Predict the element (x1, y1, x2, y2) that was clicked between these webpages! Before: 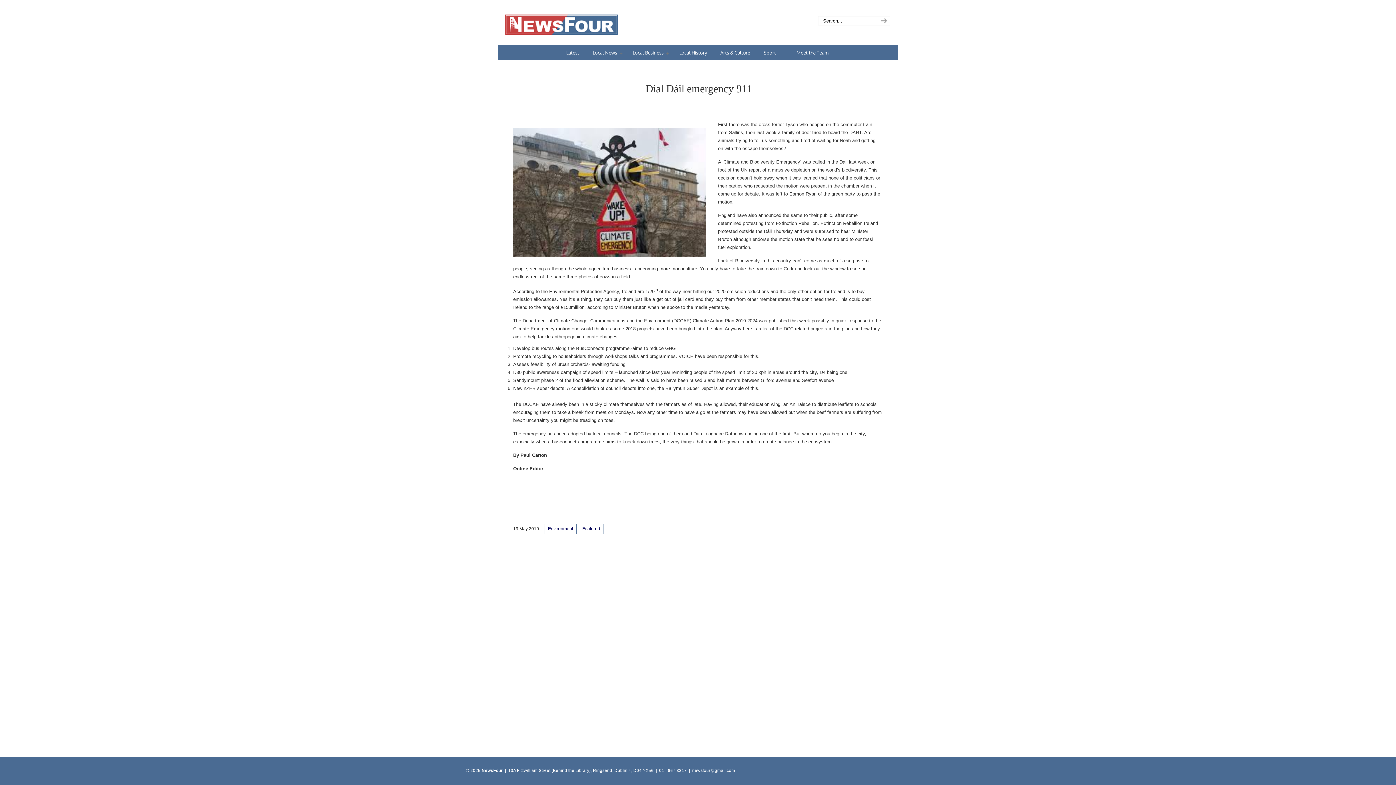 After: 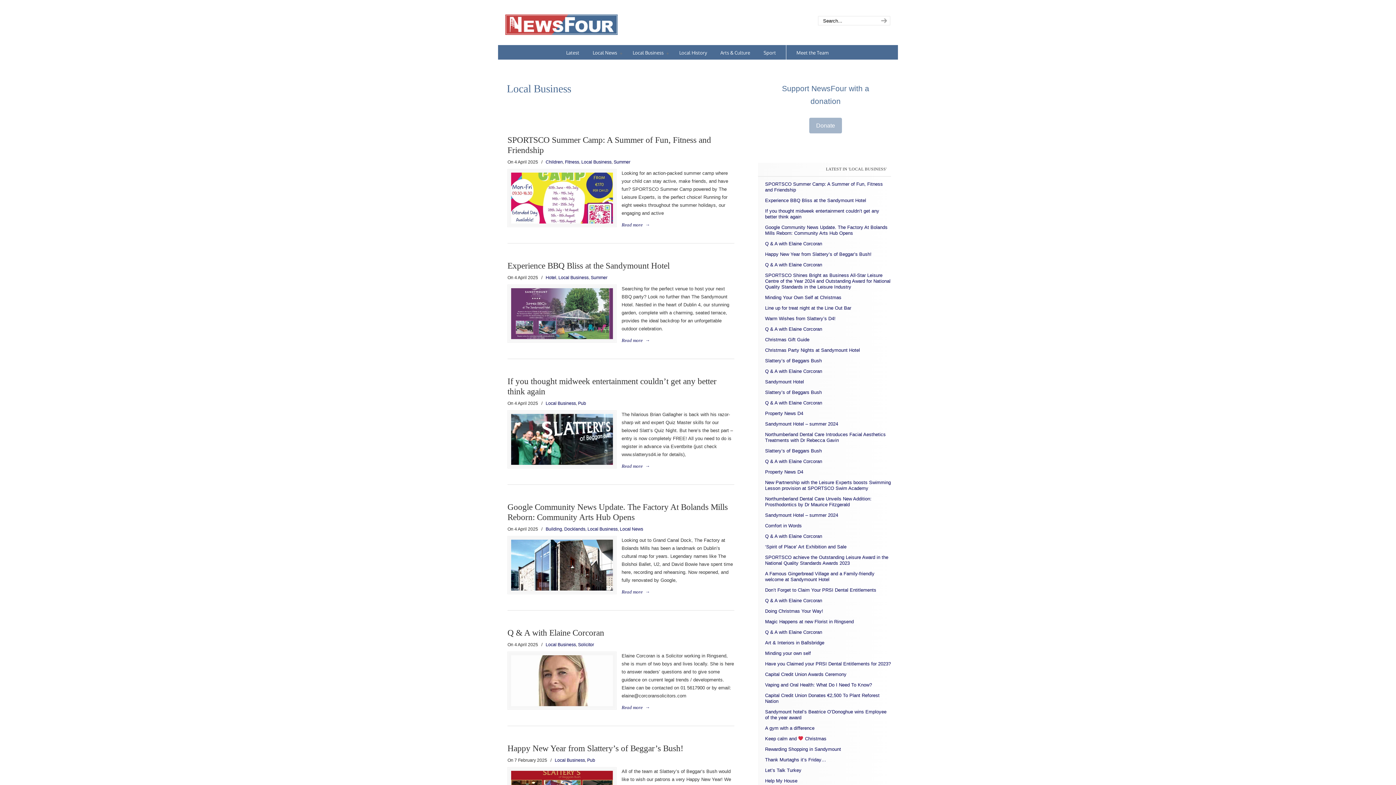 Action: bbox: (625, 45, 673, 60) label: Local Business